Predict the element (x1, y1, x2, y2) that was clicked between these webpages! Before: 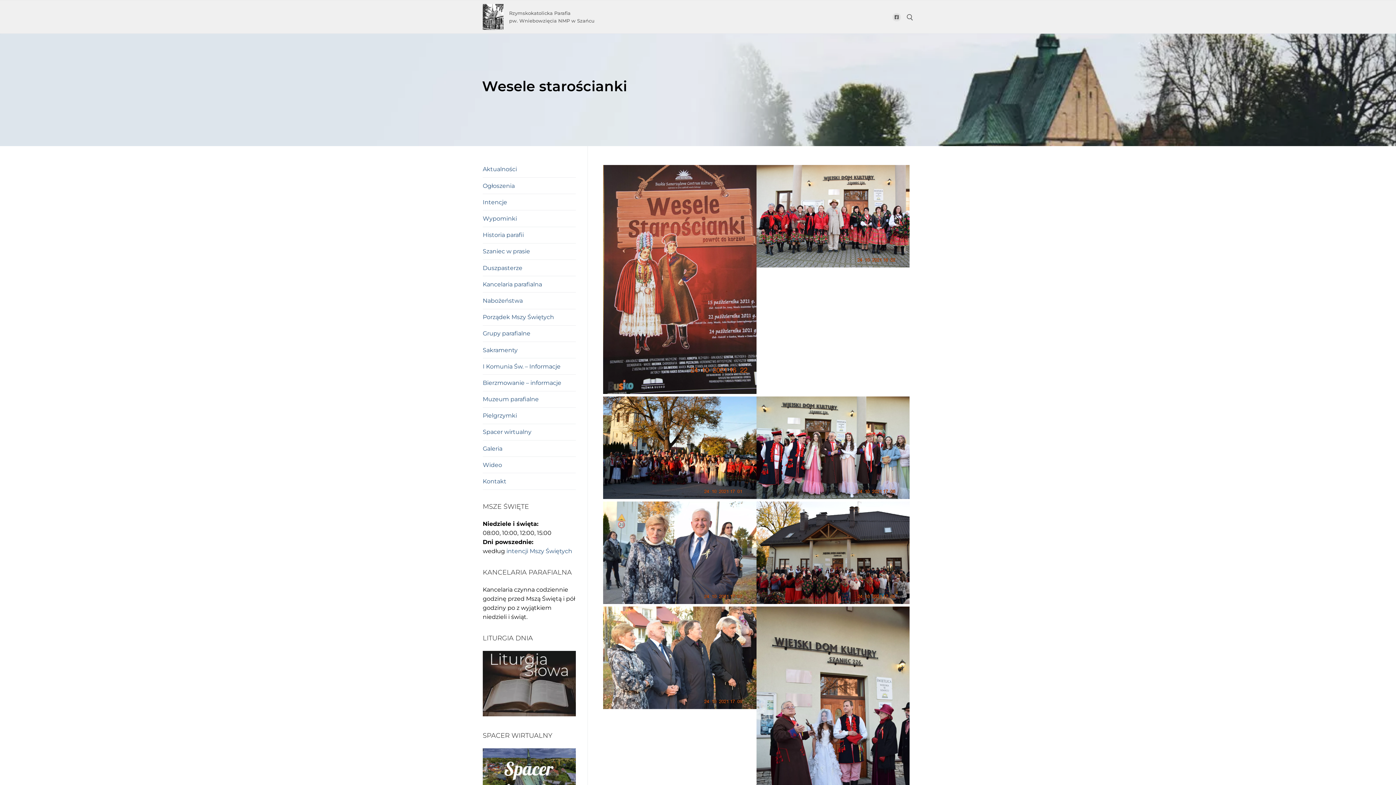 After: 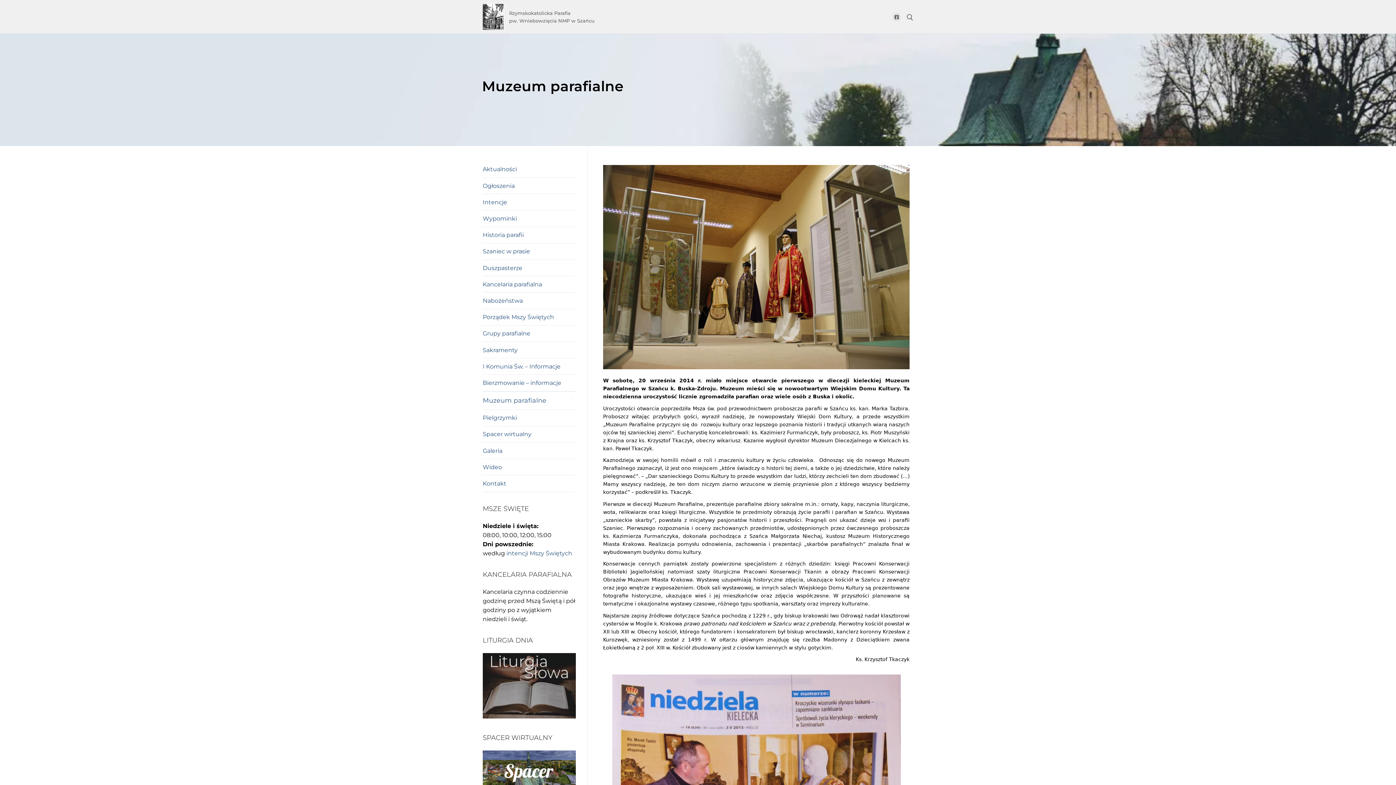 Action: bbox: (482, 391, 576, 407) label: Muzeum parafialne